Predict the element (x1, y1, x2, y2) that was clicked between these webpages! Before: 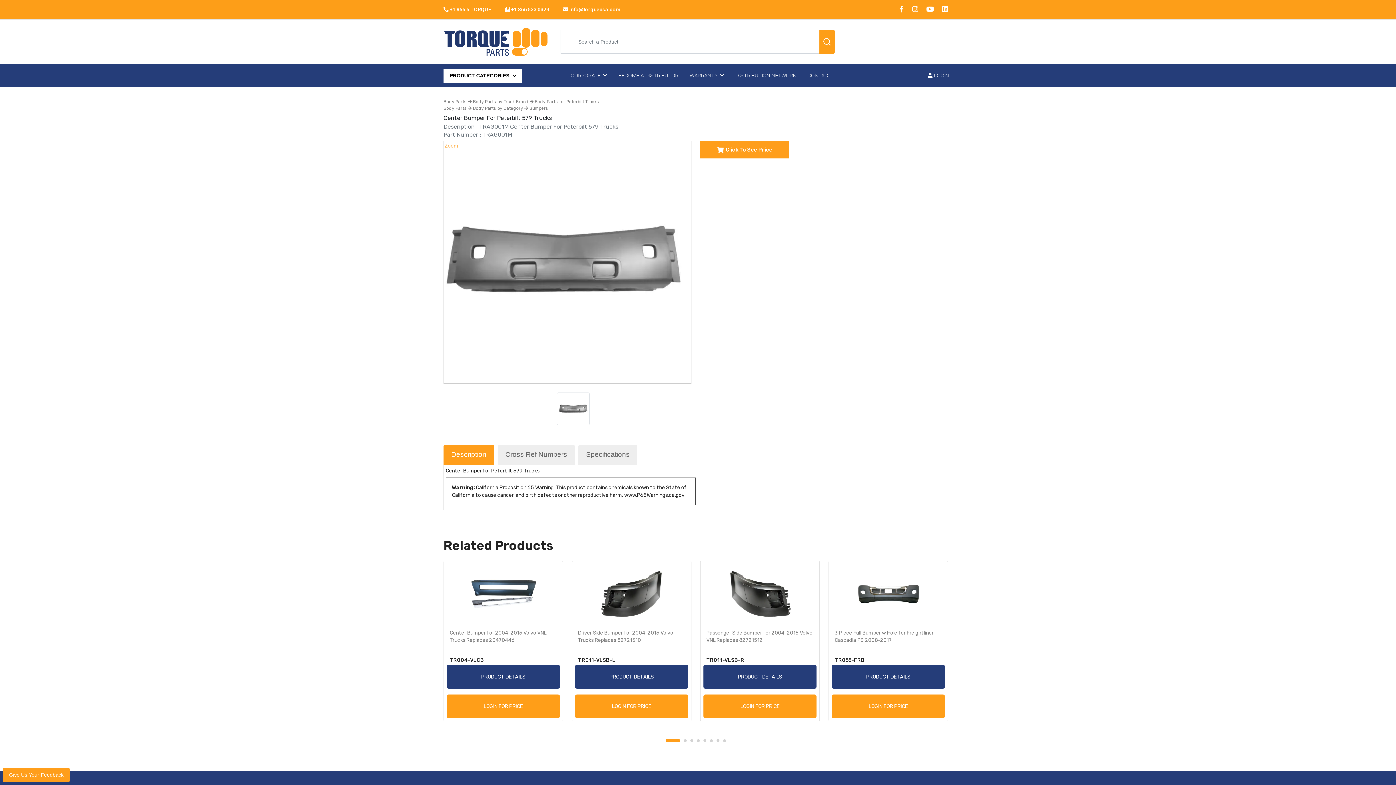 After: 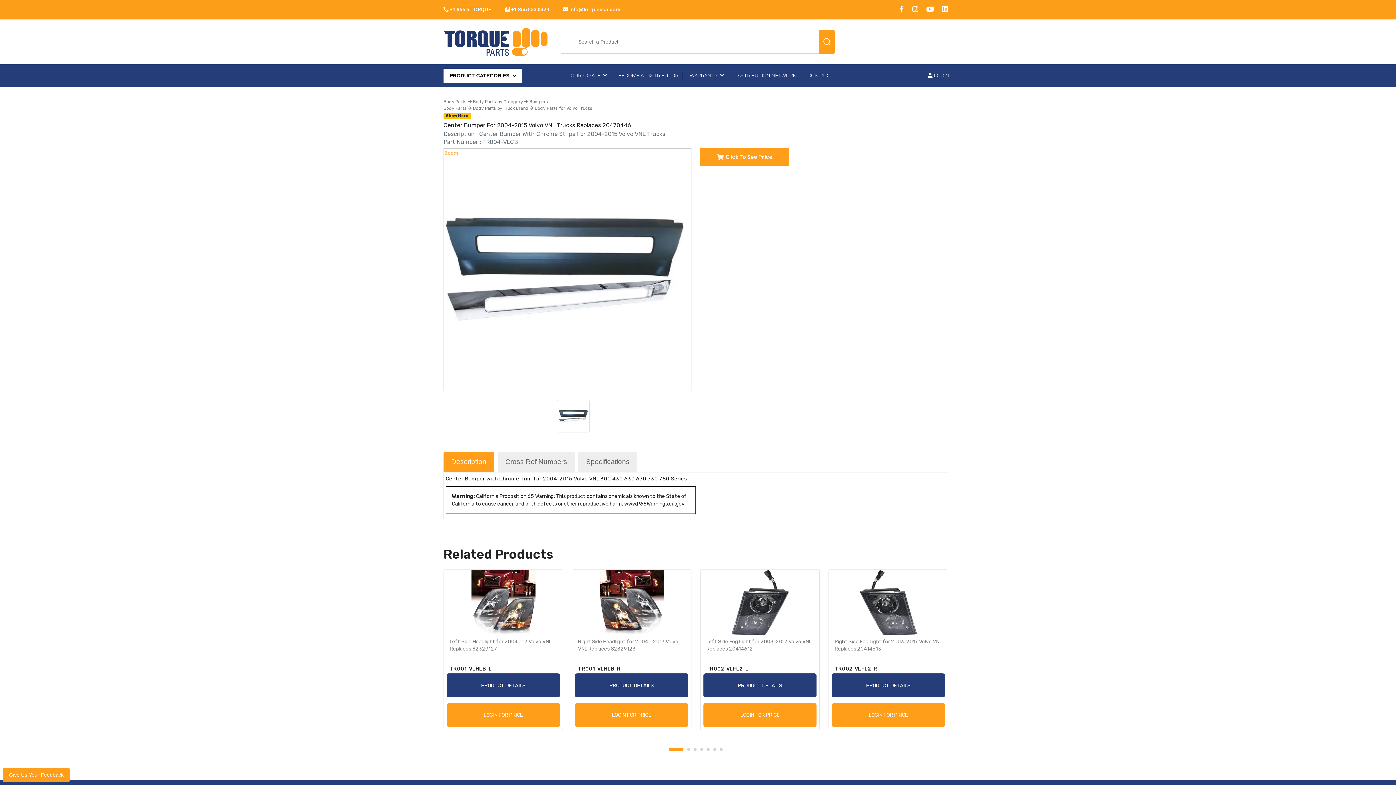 Action: label: PRODUCT DETAILS bbox: (446, 665, 560, 688)